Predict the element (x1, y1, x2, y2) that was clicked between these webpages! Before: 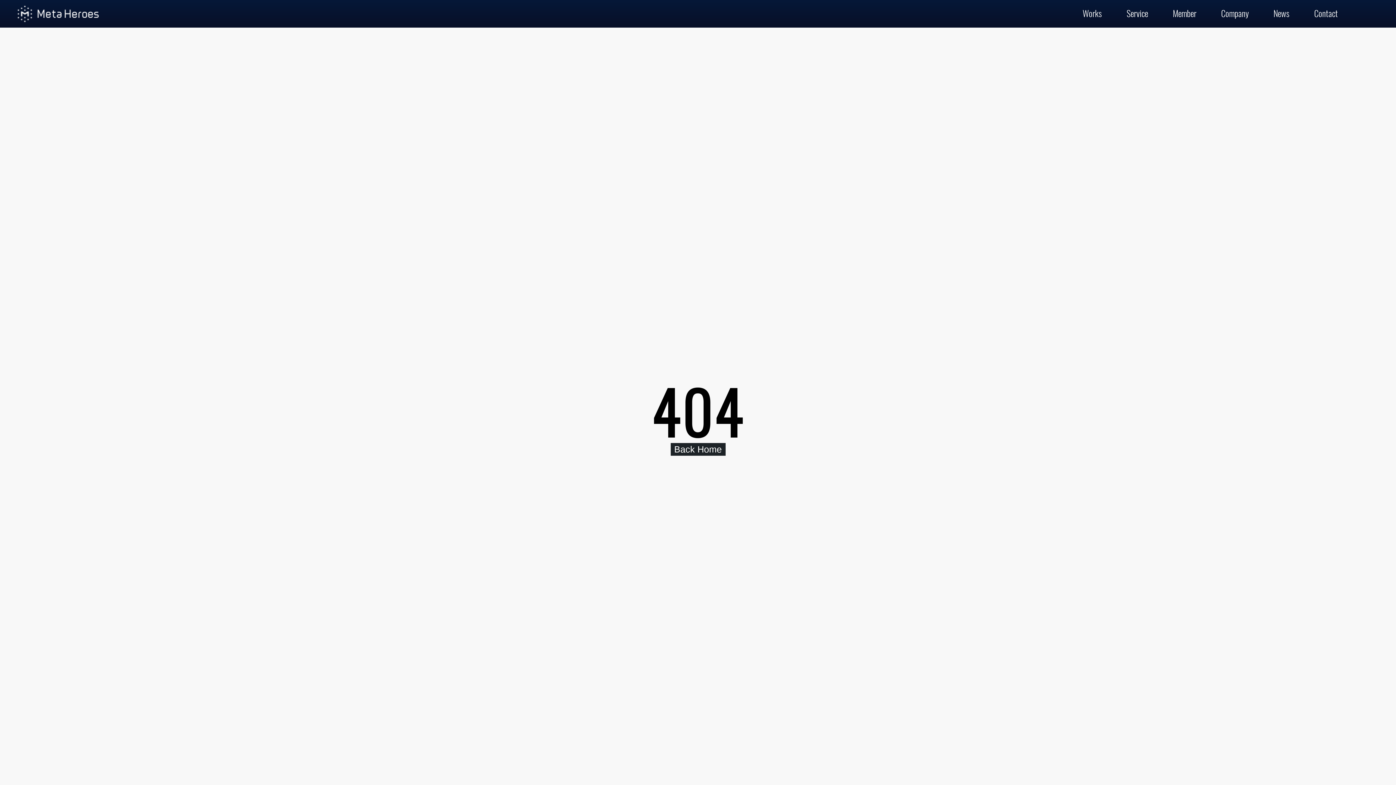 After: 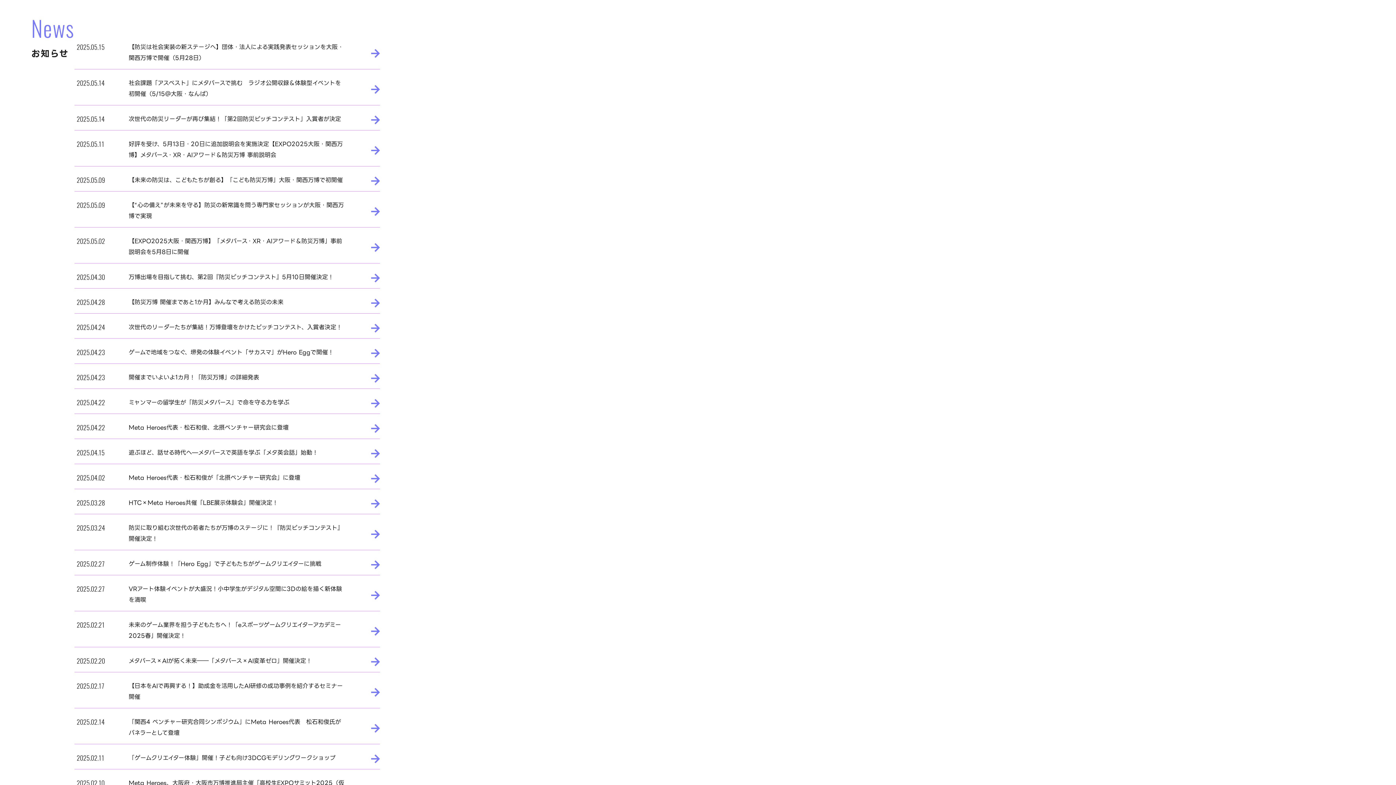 Action: label: News bbox: (1273, 9, 1289, 17)